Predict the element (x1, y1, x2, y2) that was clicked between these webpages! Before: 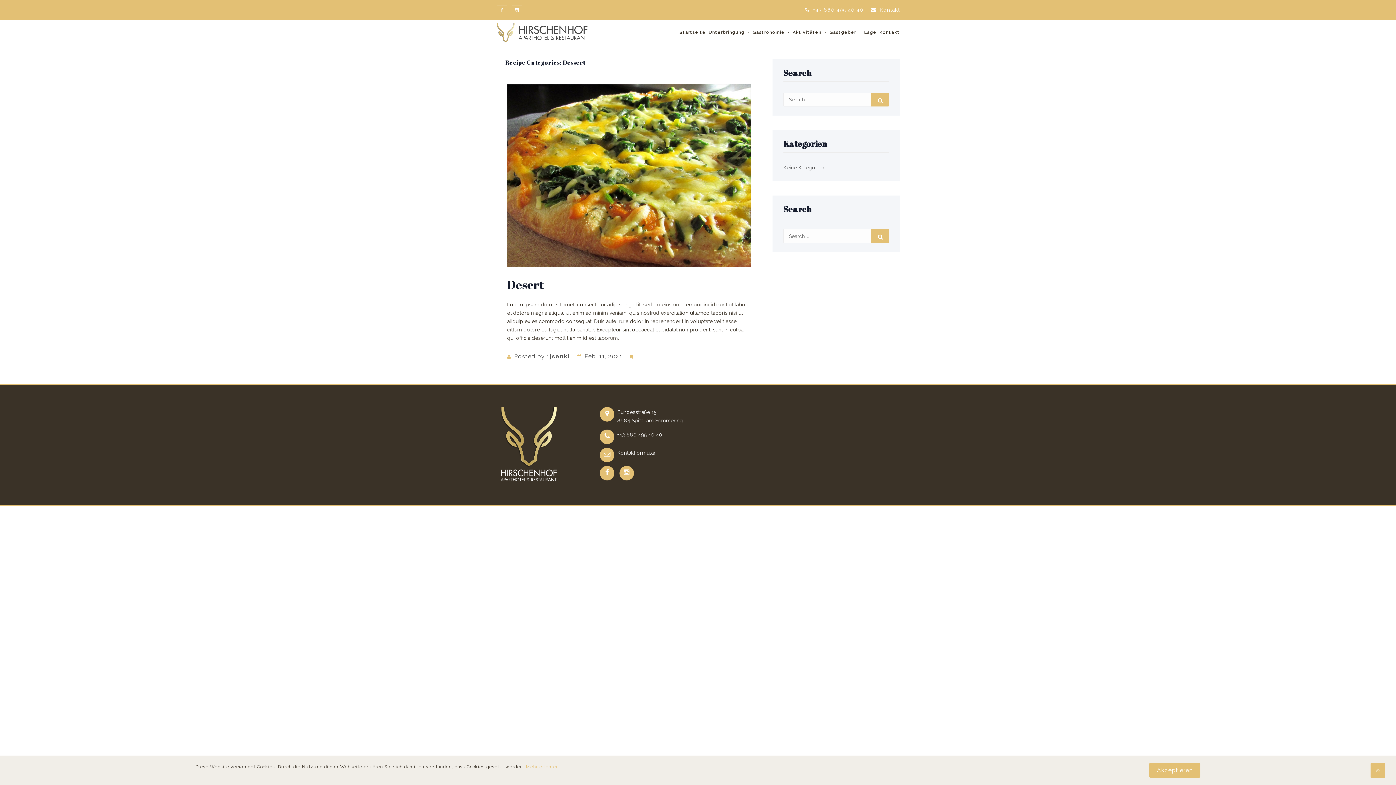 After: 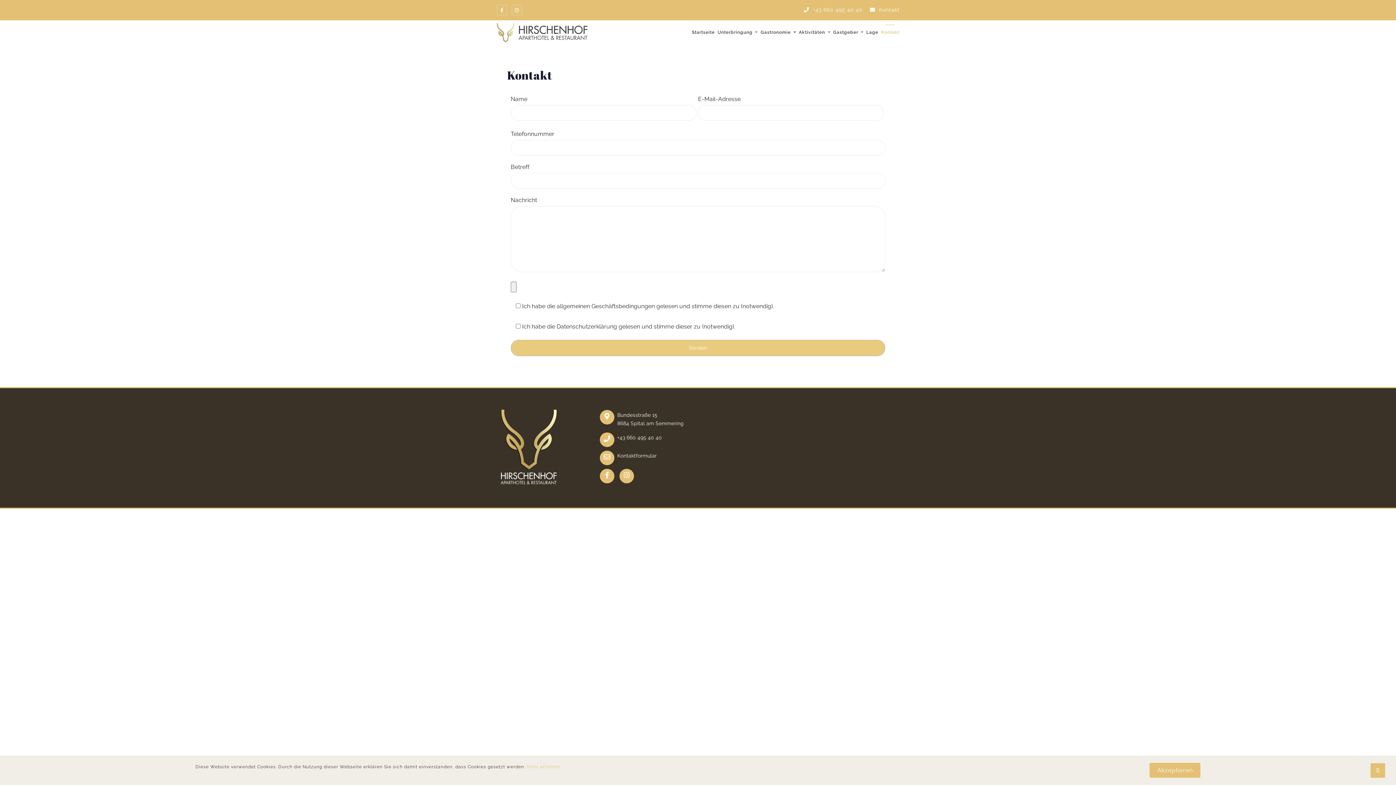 Action: bbox: (870, 6, 900, 12) label:  Kontakt